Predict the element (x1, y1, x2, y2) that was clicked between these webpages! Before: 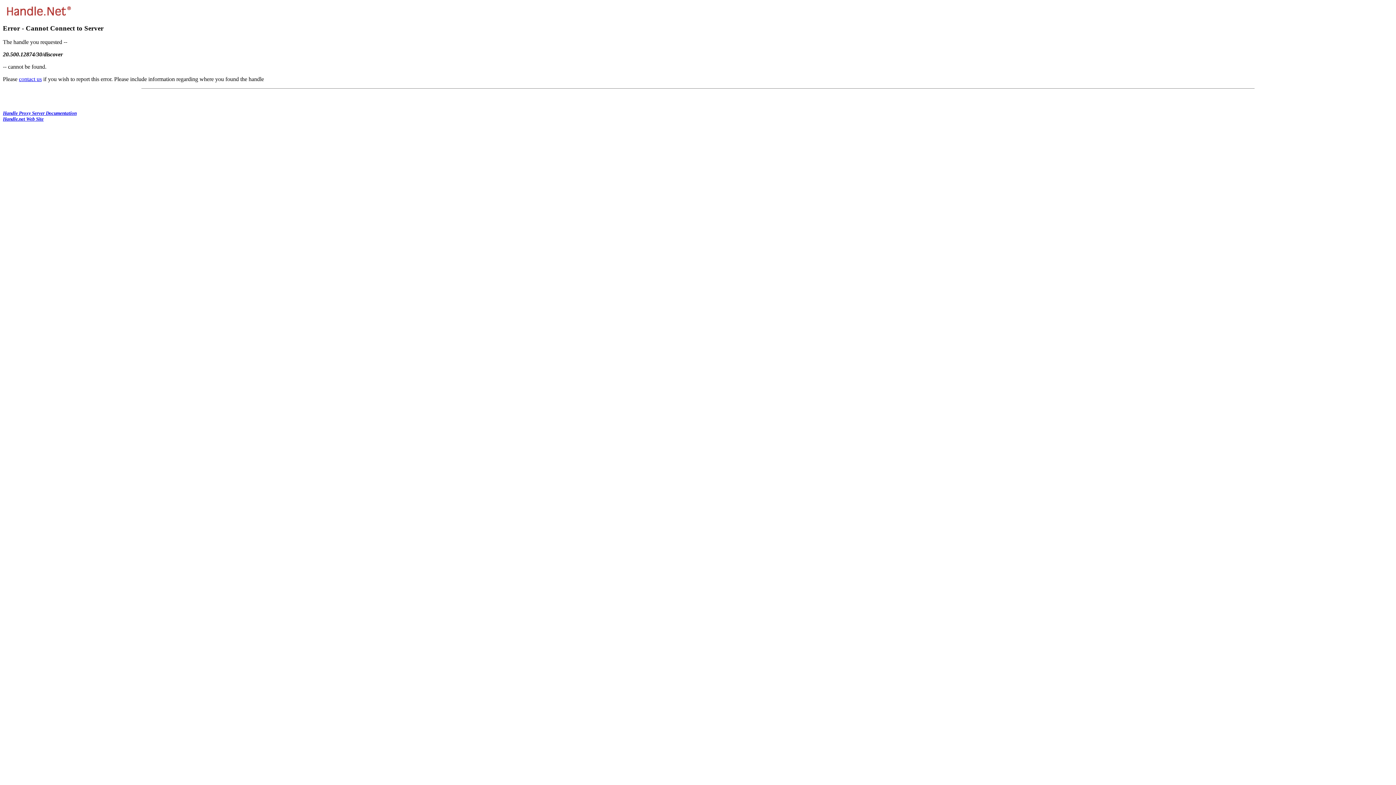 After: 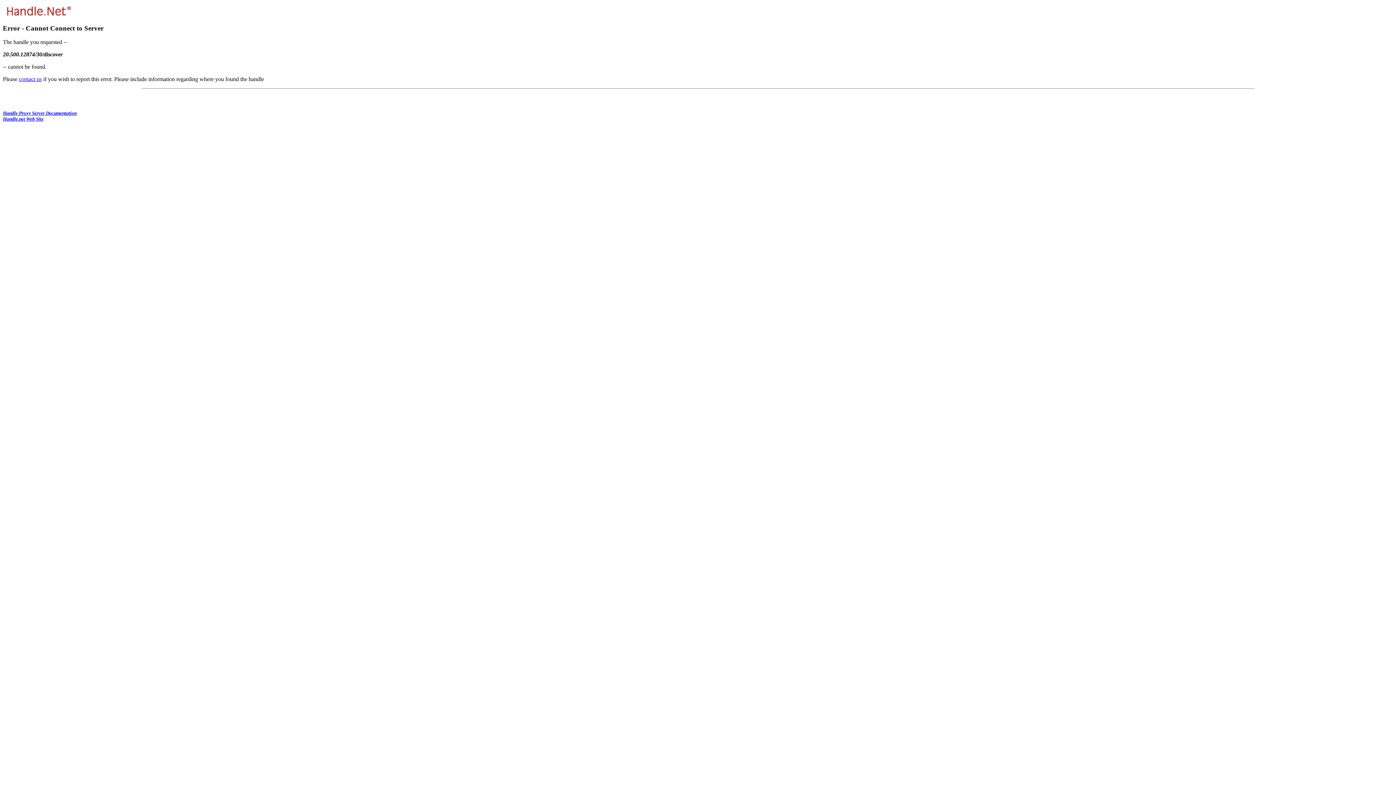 Action: label: contact us bbox: (18, 76, 41, 82)